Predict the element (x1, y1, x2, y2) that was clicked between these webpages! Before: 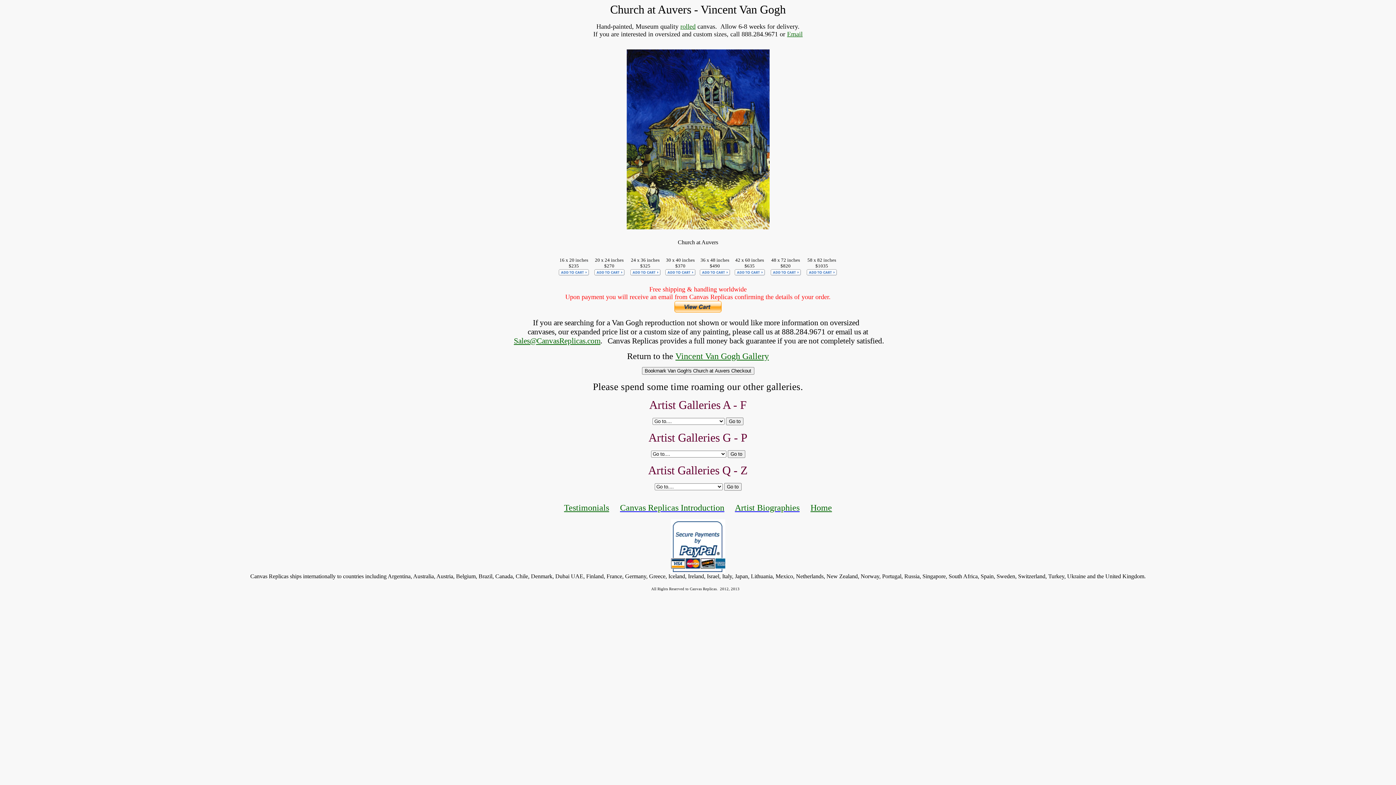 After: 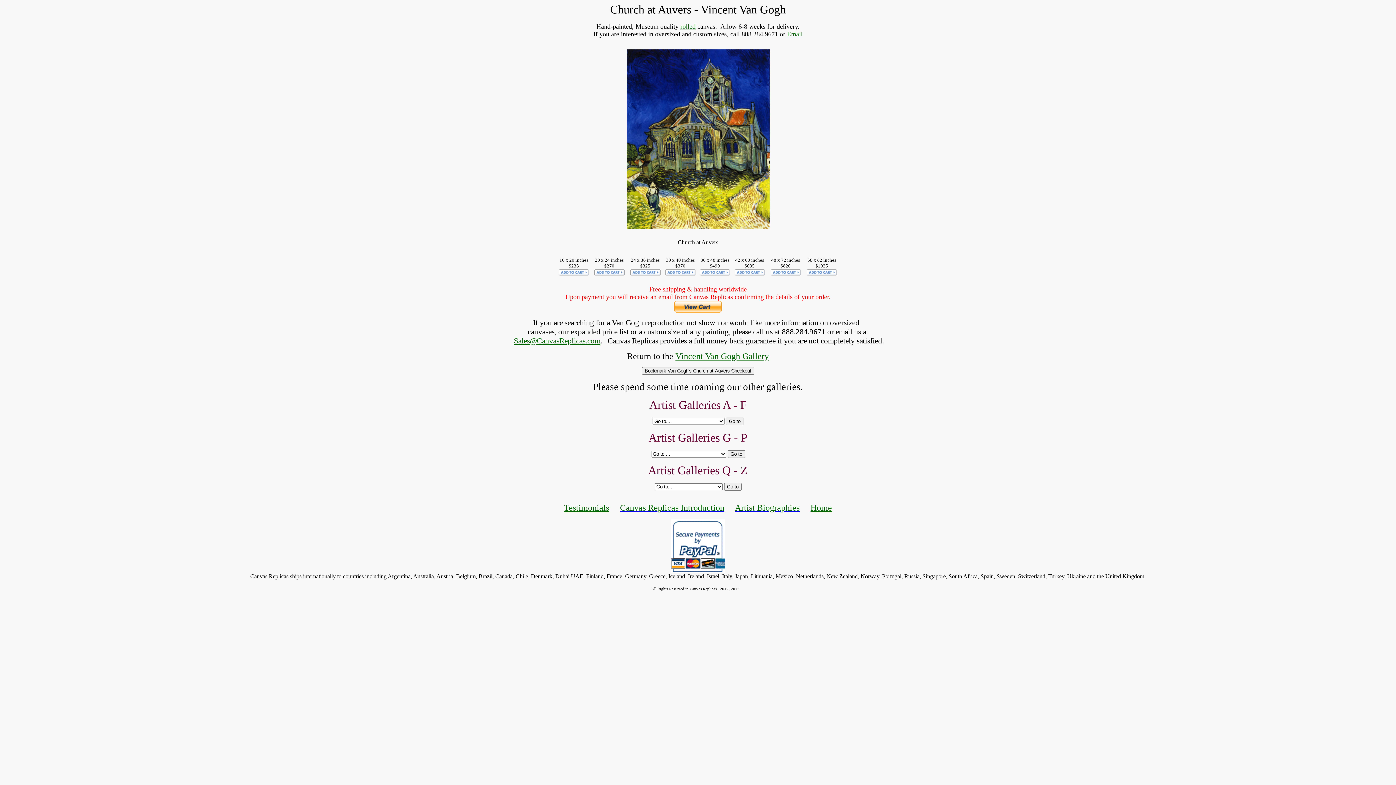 Action: label: Sales@CanvasReplicas.com bbox: (514, 336, 600, 345)